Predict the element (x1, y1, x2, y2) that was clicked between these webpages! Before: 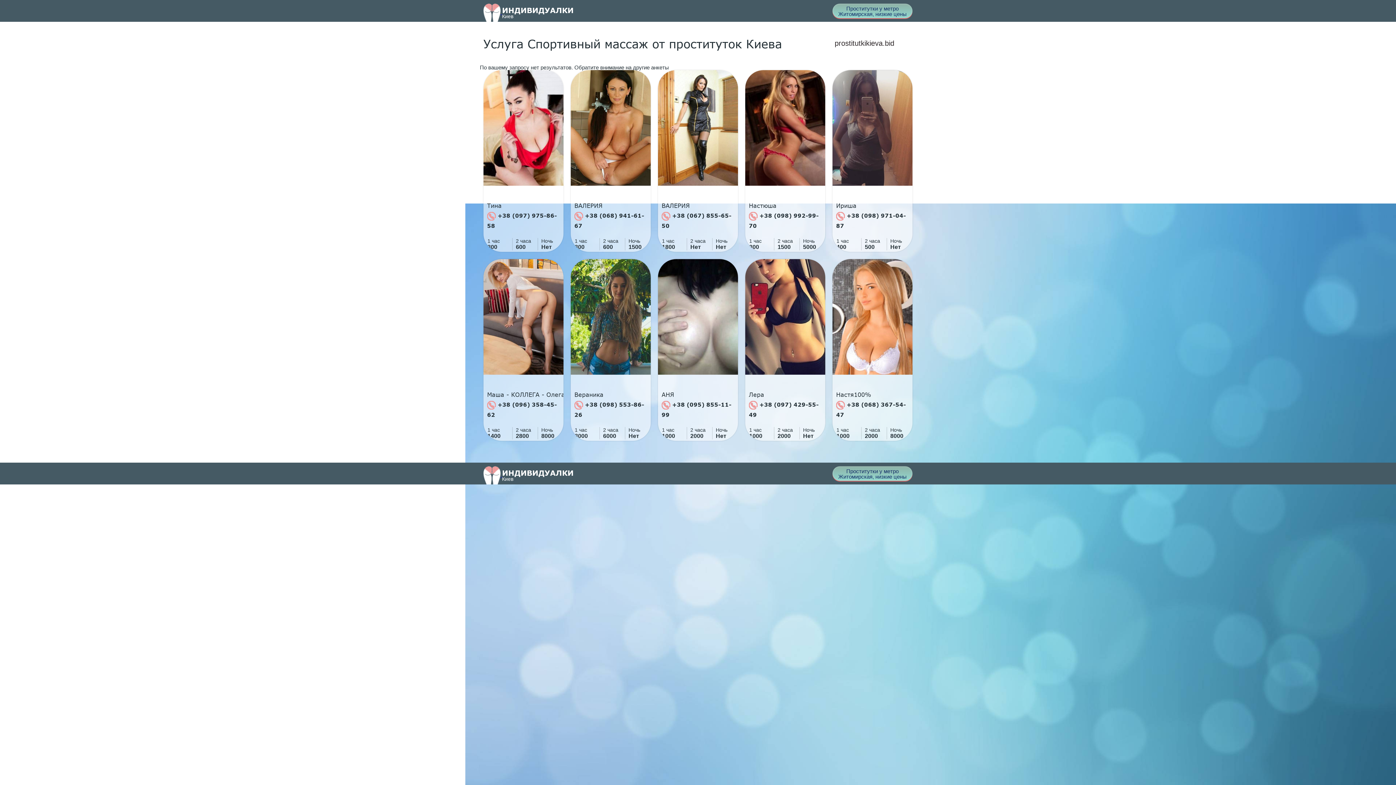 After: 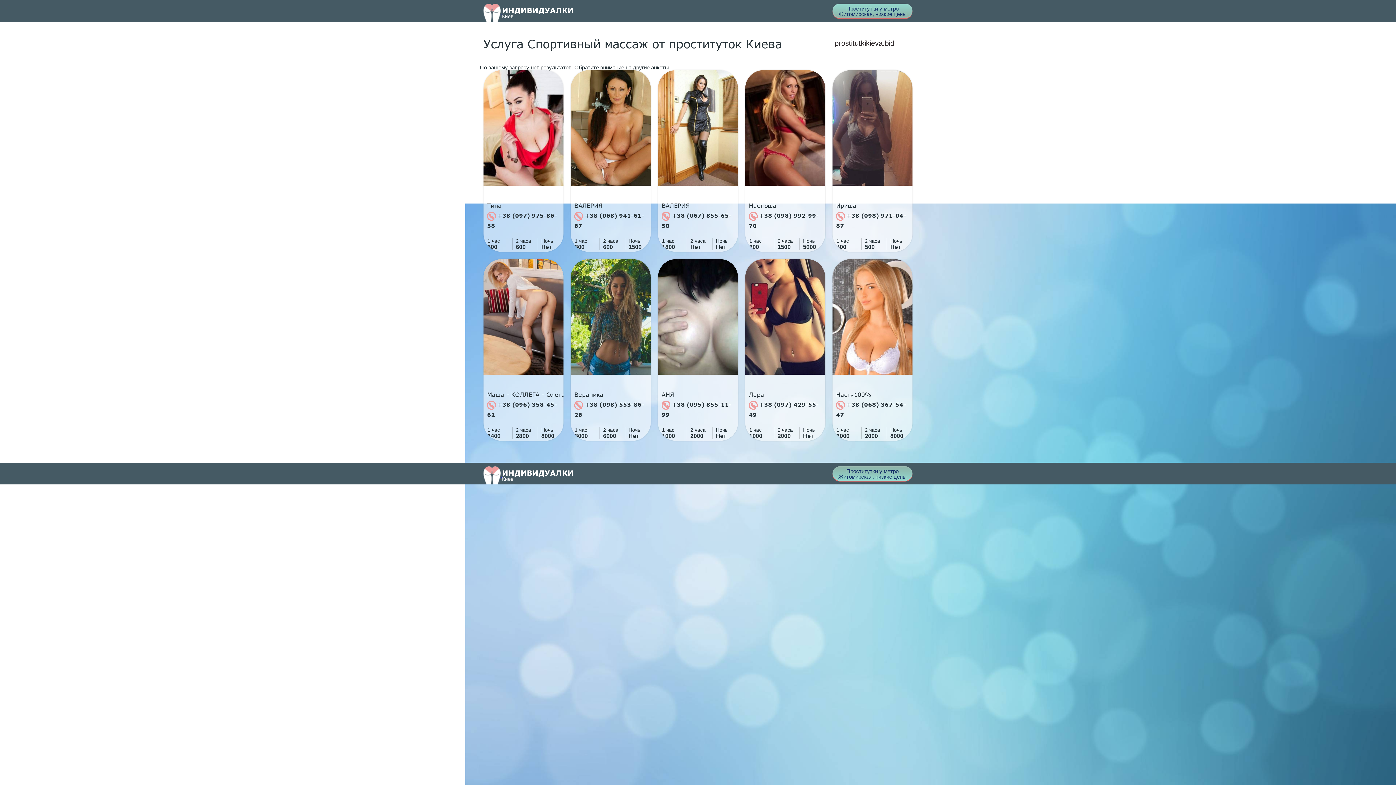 Action: label: Проститутки у метро
Житомирская, низкие цены bbox: (832, 3, 912, 18)